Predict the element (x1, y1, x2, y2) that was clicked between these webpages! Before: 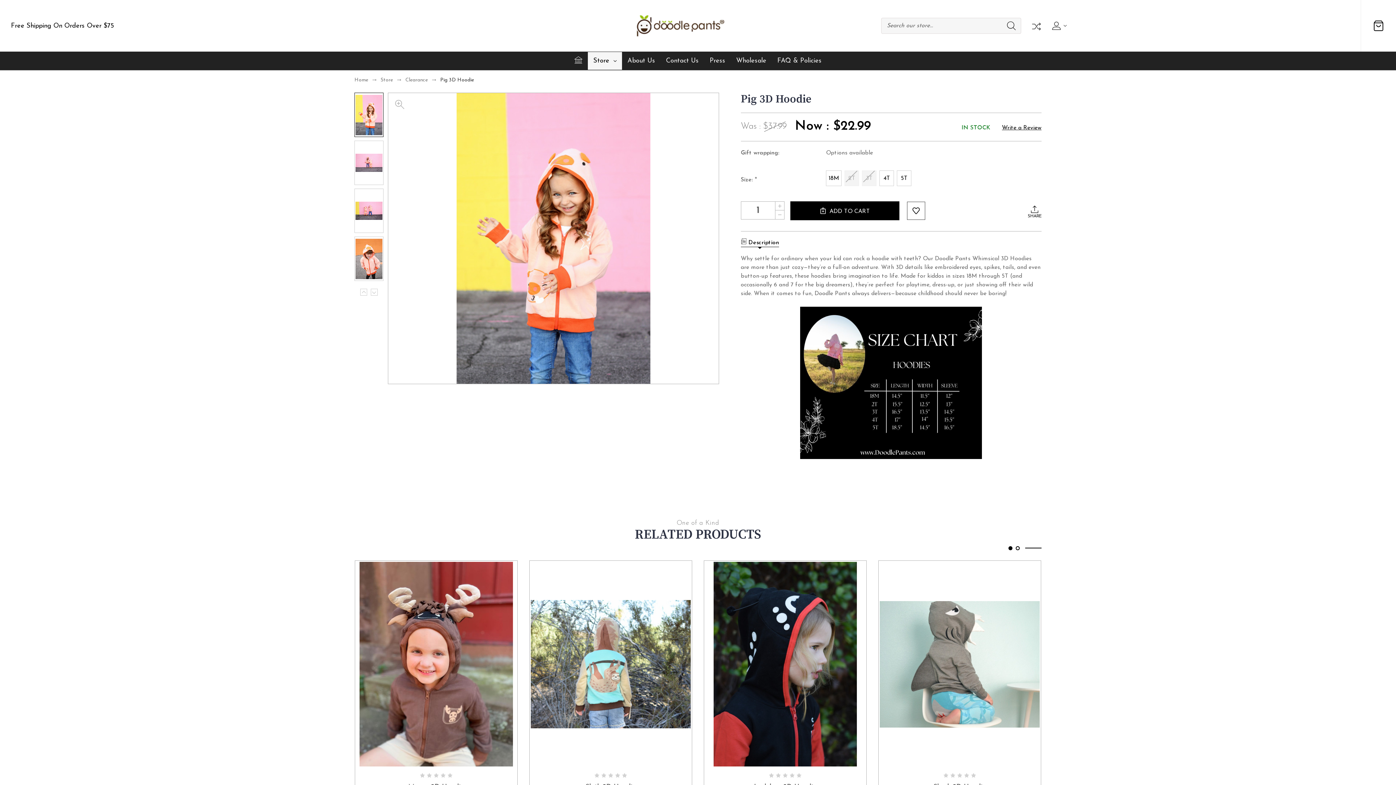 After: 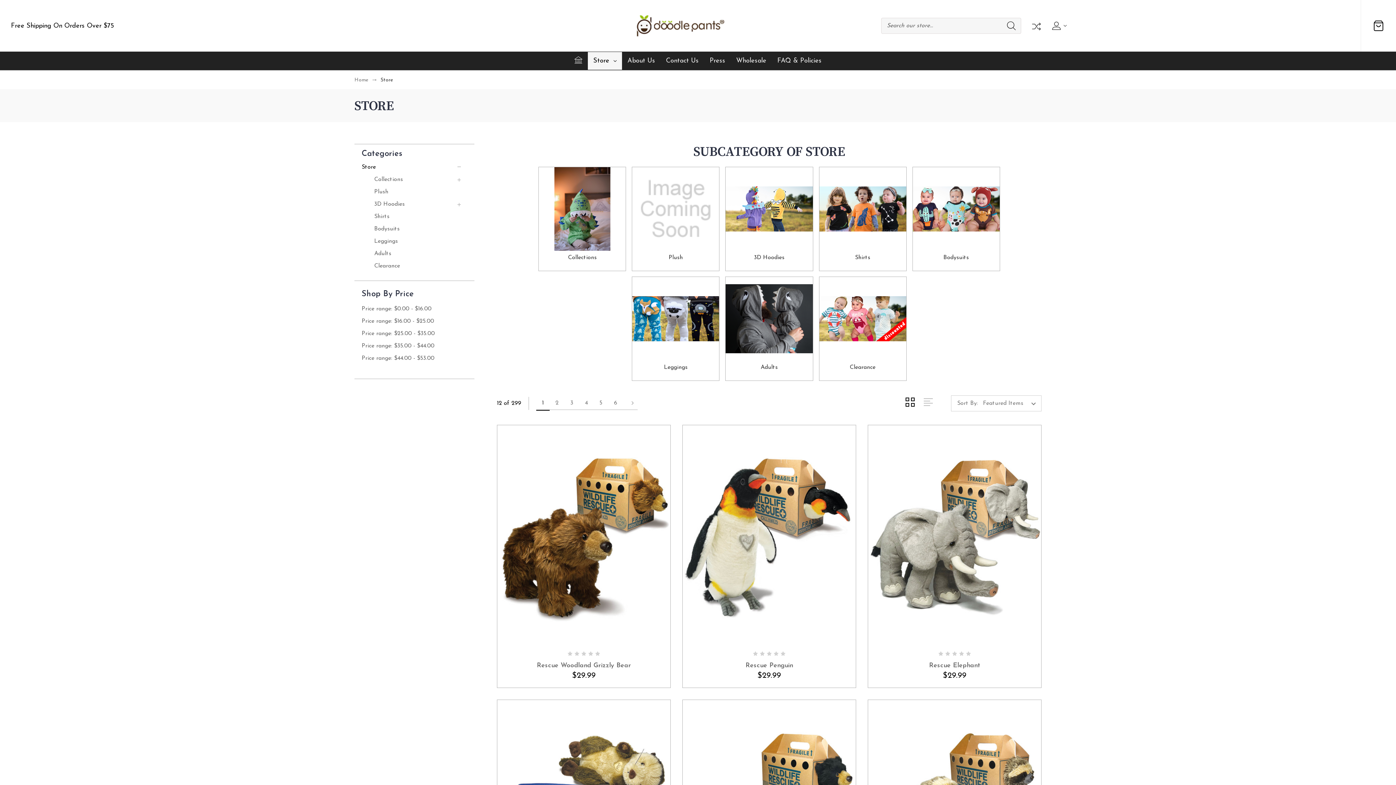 Action: bbox: (380, 77, 393, 82) label: Store